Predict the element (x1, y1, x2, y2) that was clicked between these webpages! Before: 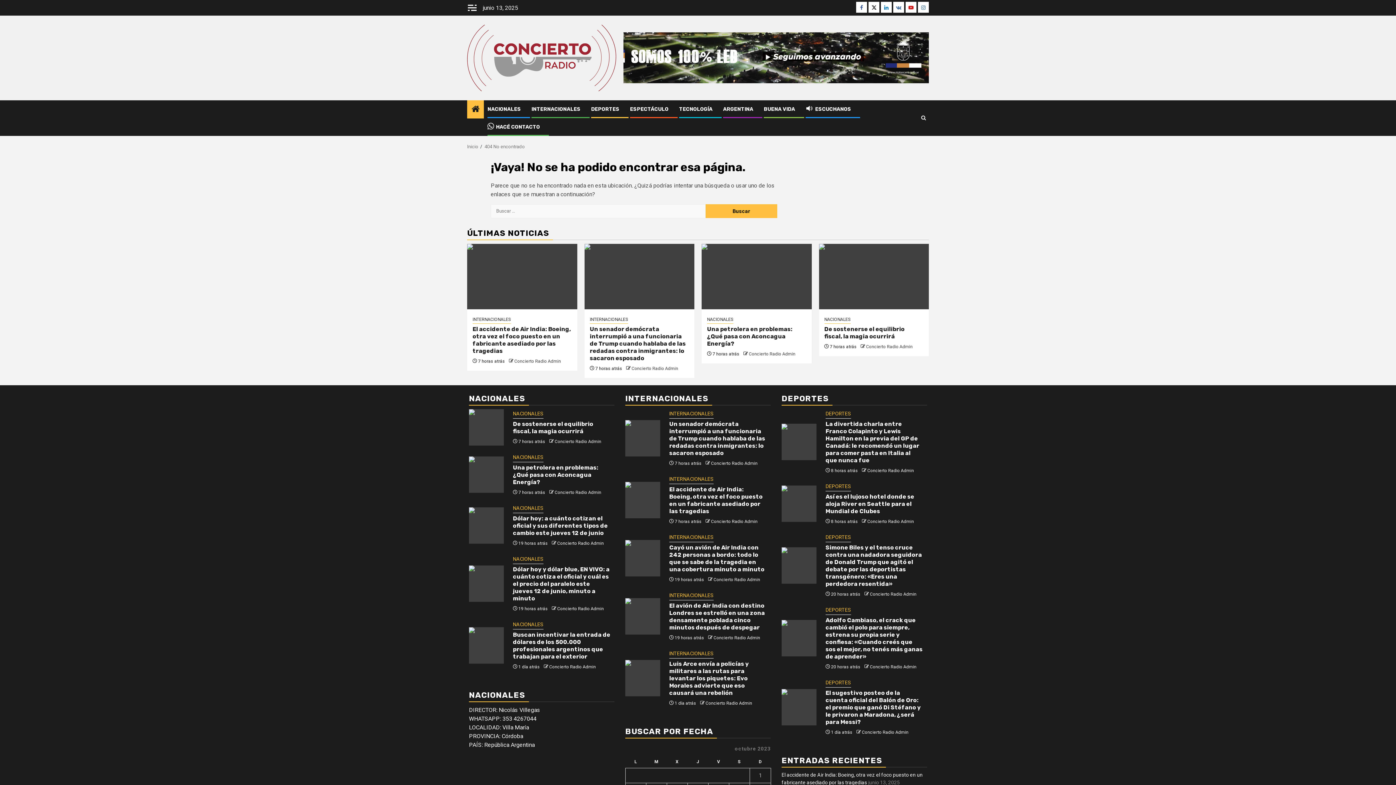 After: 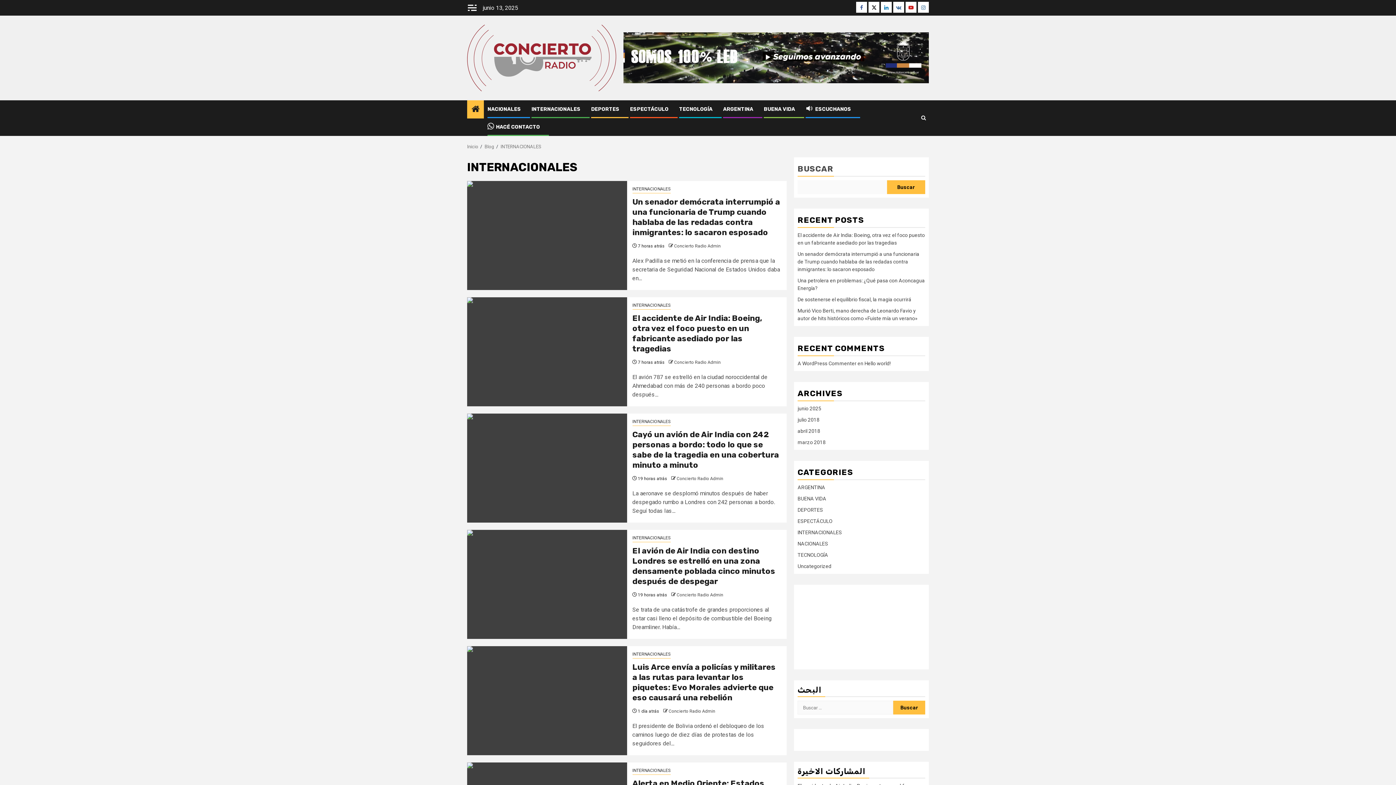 Action: bbox: (669, 650, 713, 658) label: INTERNACIONALES